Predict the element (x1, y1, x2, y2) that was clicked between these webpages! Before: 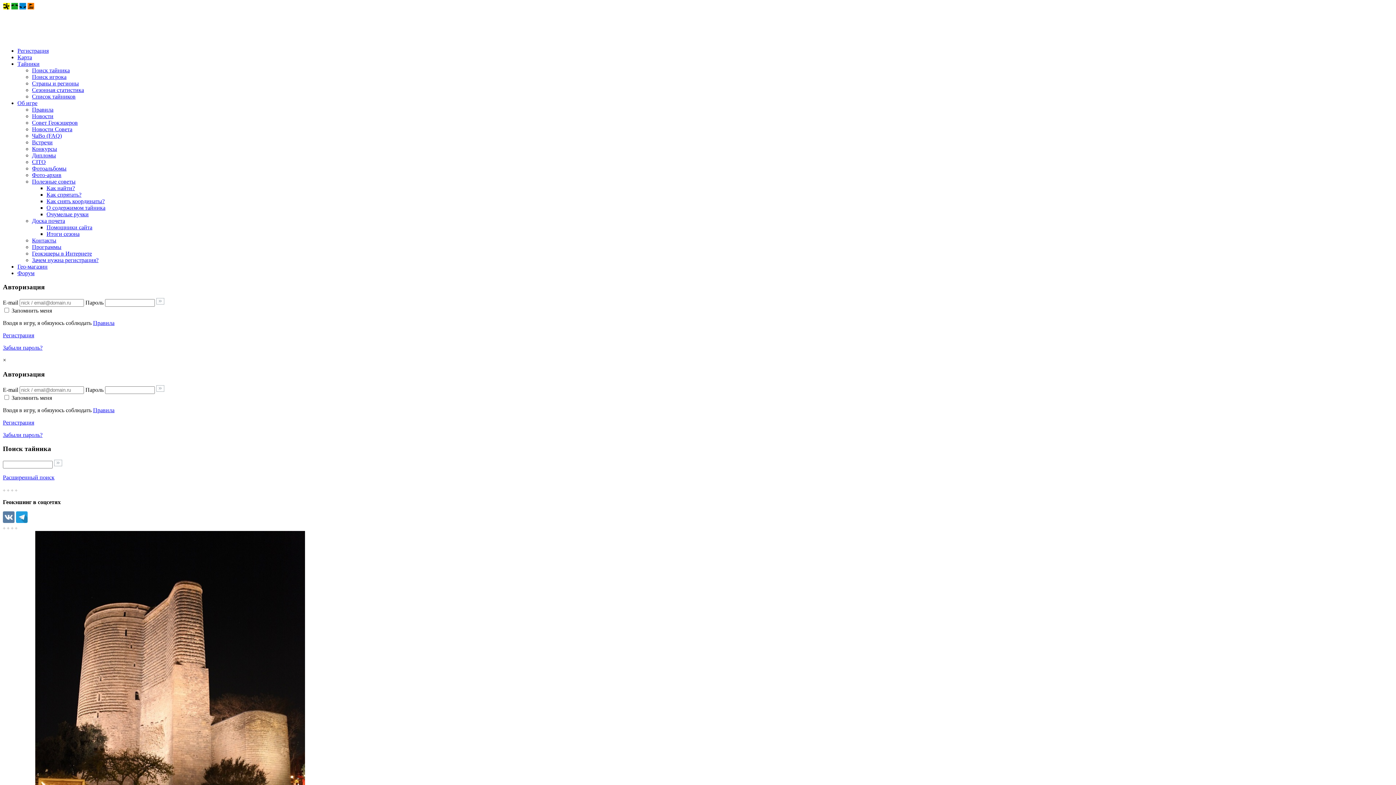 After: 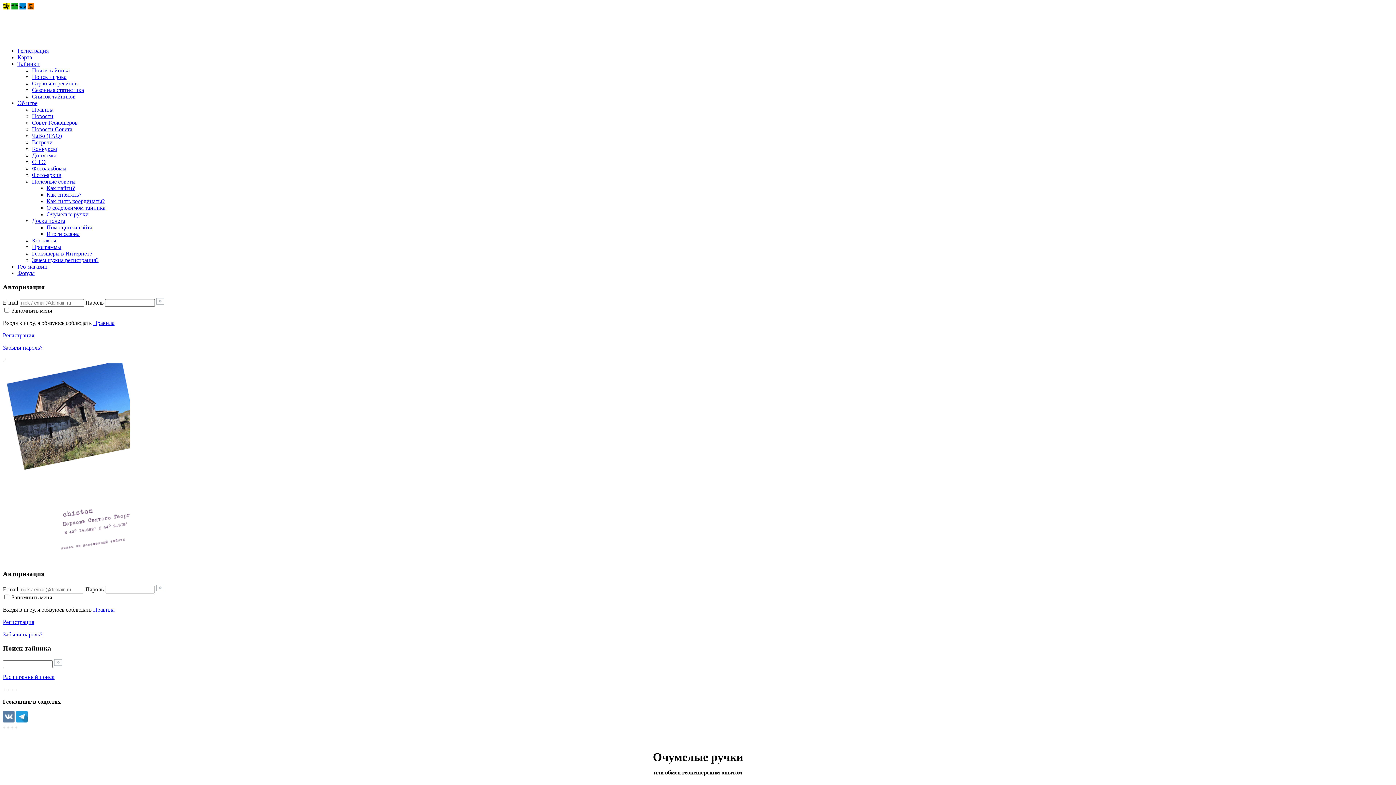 Action: label: Очумелые ручки bbox: (46, 211, 88, 217)